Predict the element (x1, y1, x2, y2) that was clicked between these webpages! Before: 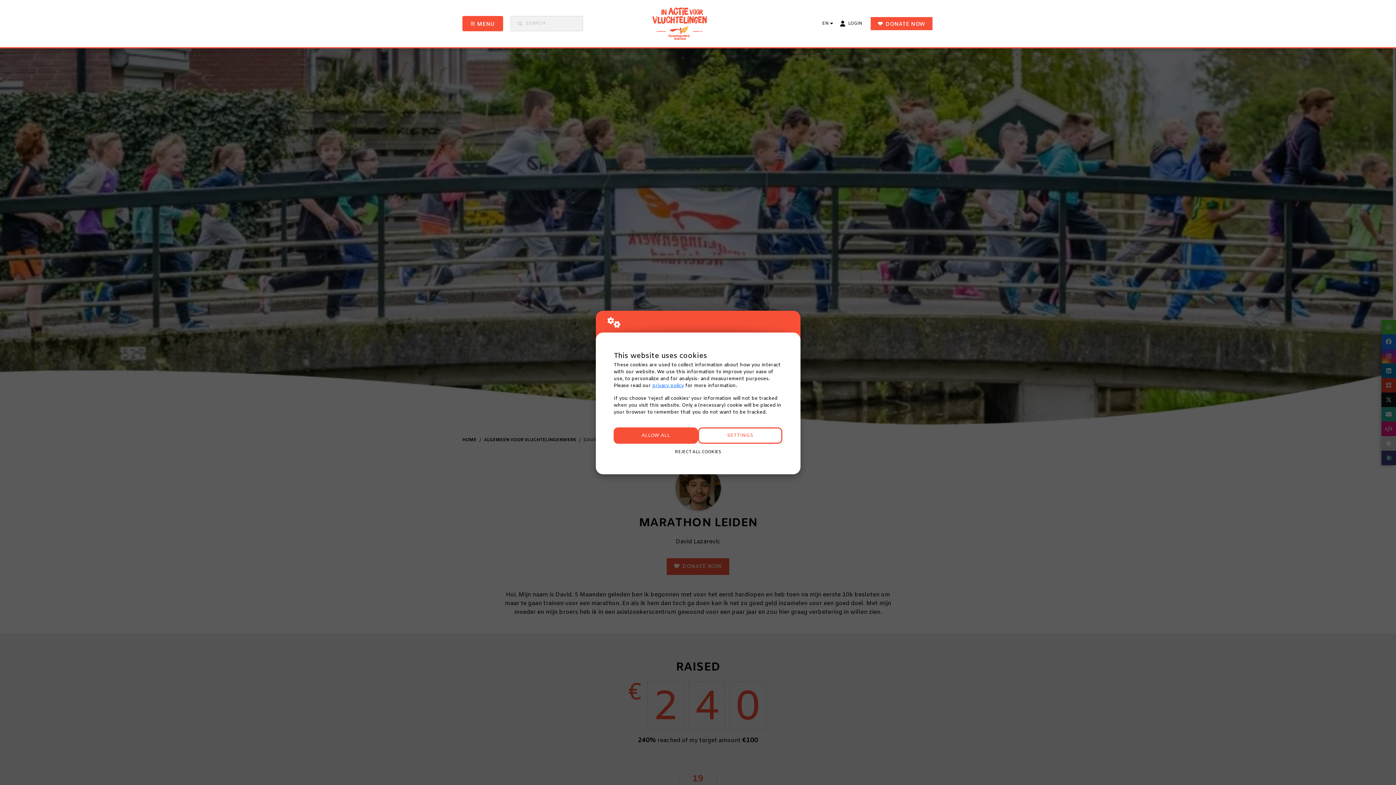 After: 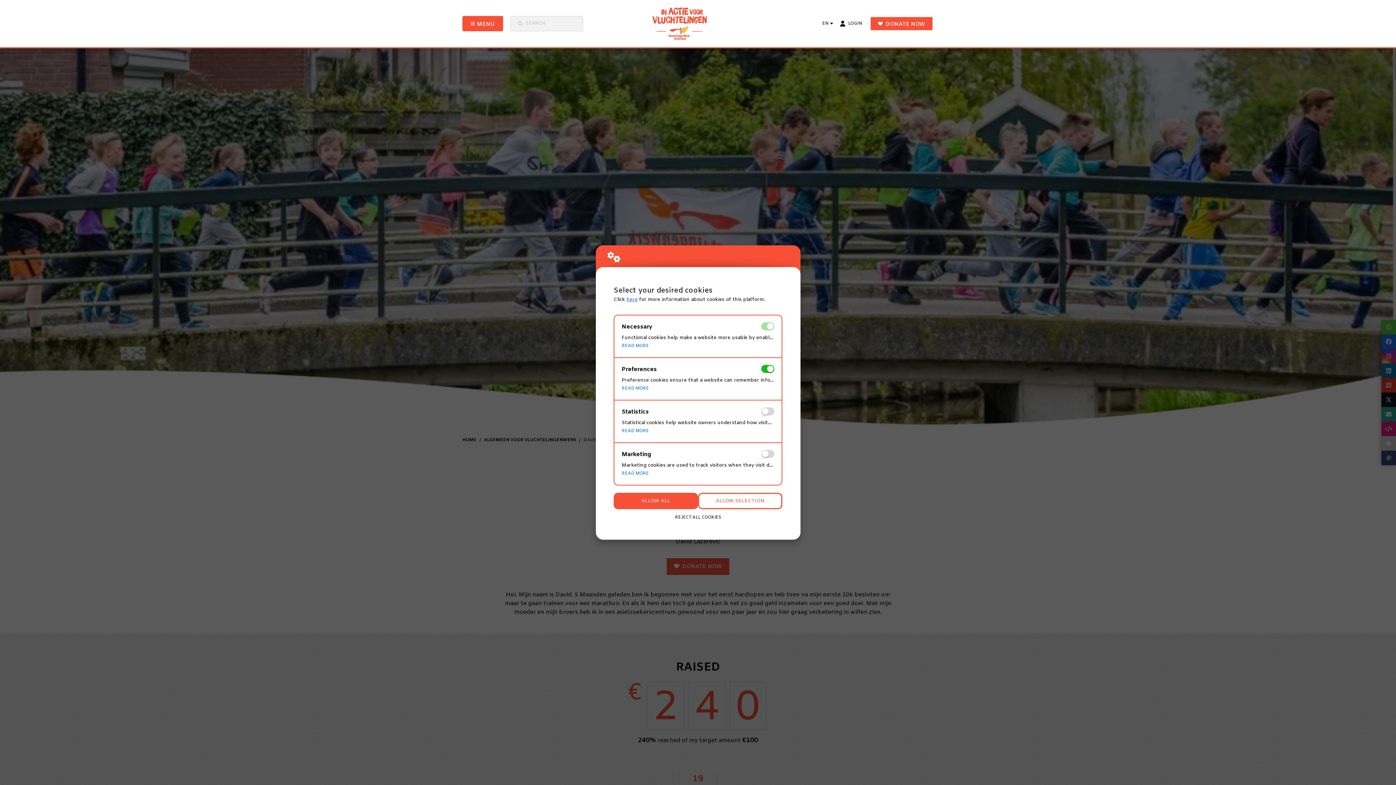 Action: label: SETTINGS bbox: (698, 427, 782, 444)